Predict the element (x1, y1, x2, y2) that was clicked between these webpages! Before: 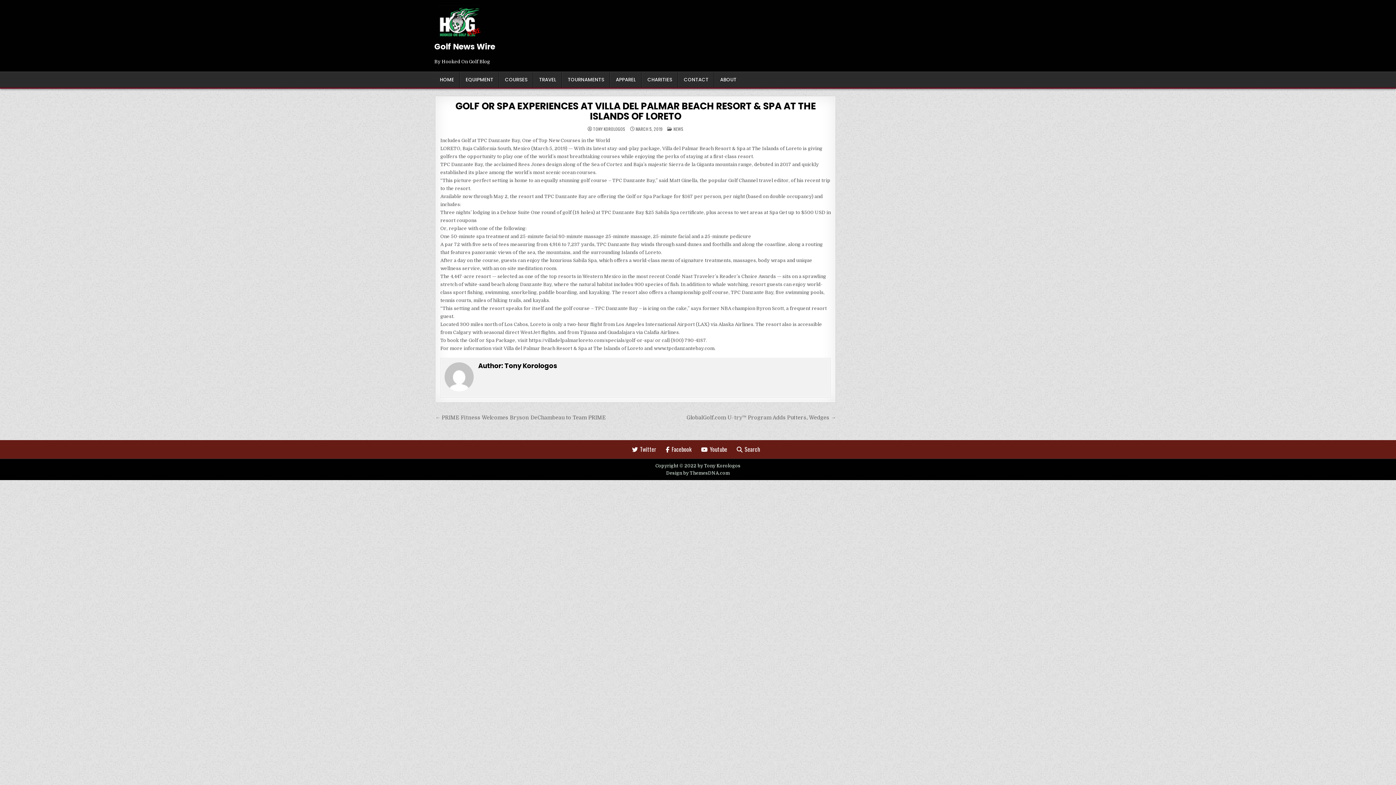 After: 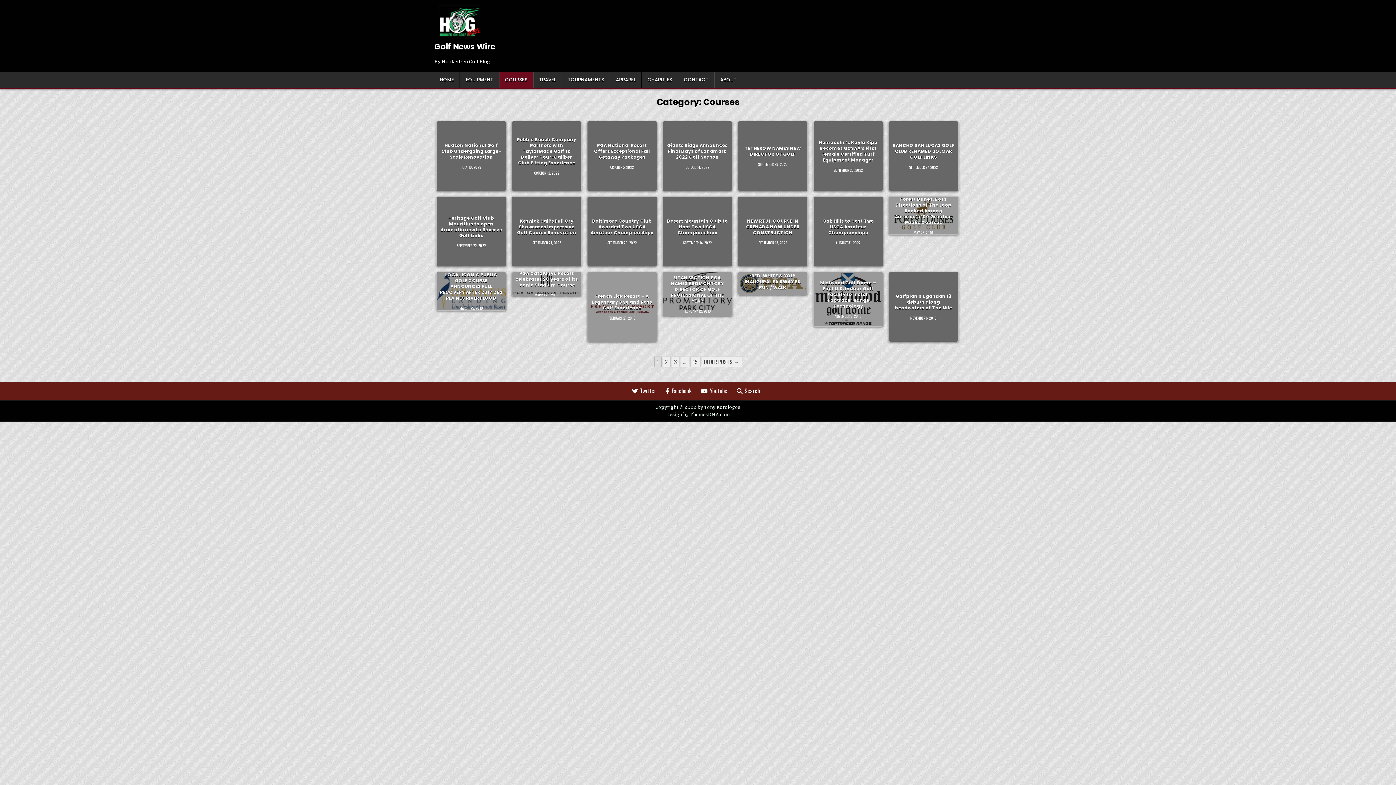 Action: bbox: (499, 72, 533, 87) label: COURSES